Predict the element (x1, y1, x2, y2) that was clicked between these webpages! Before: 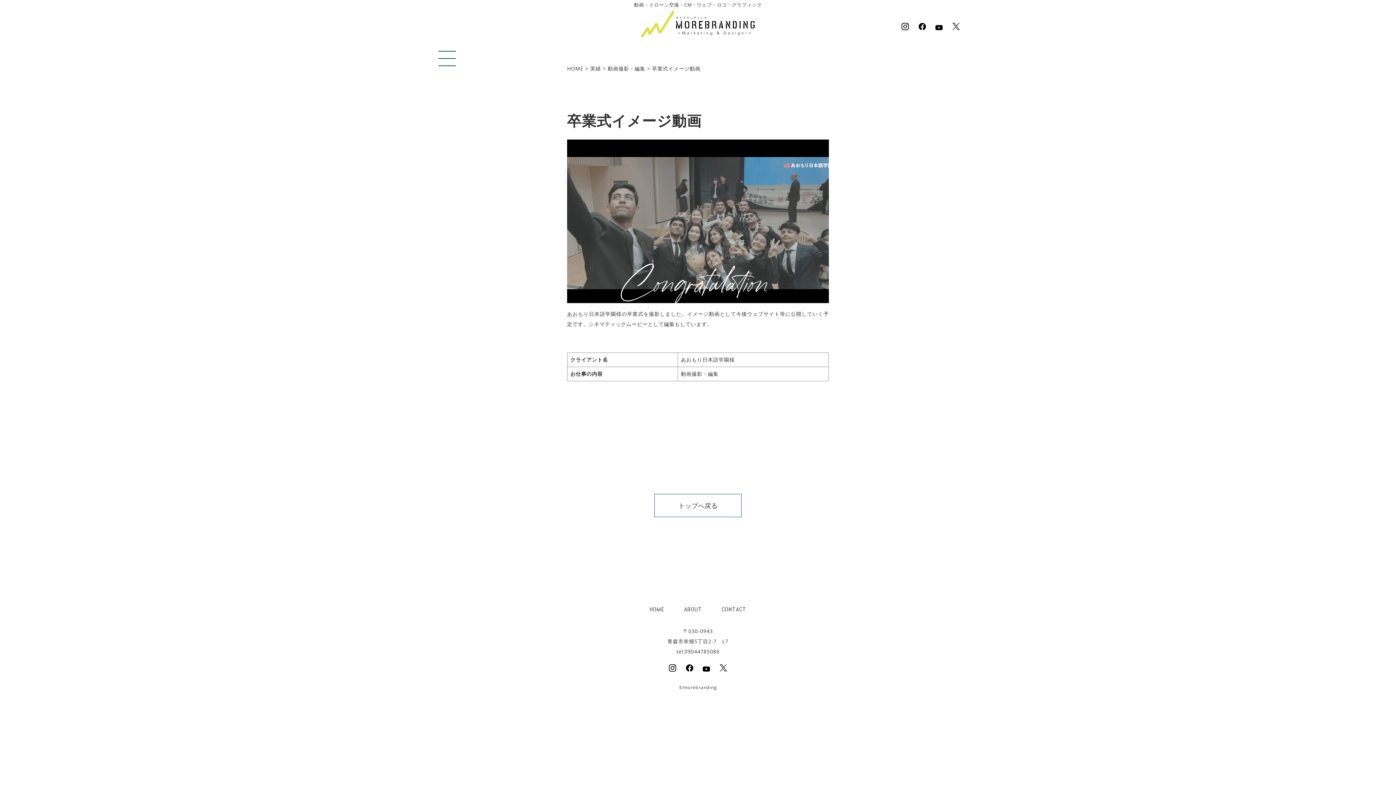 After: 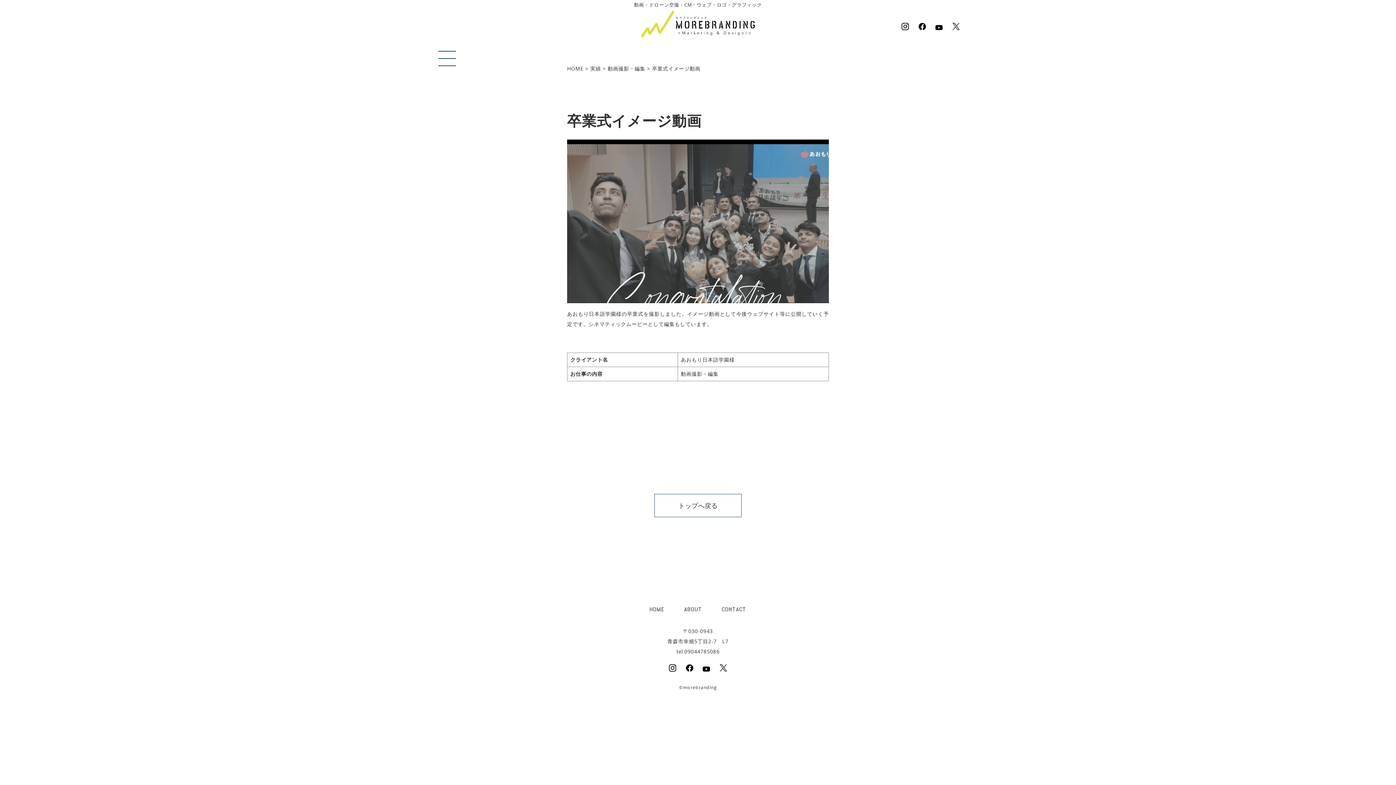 Action: bbox: (567, 139, 829, 303)